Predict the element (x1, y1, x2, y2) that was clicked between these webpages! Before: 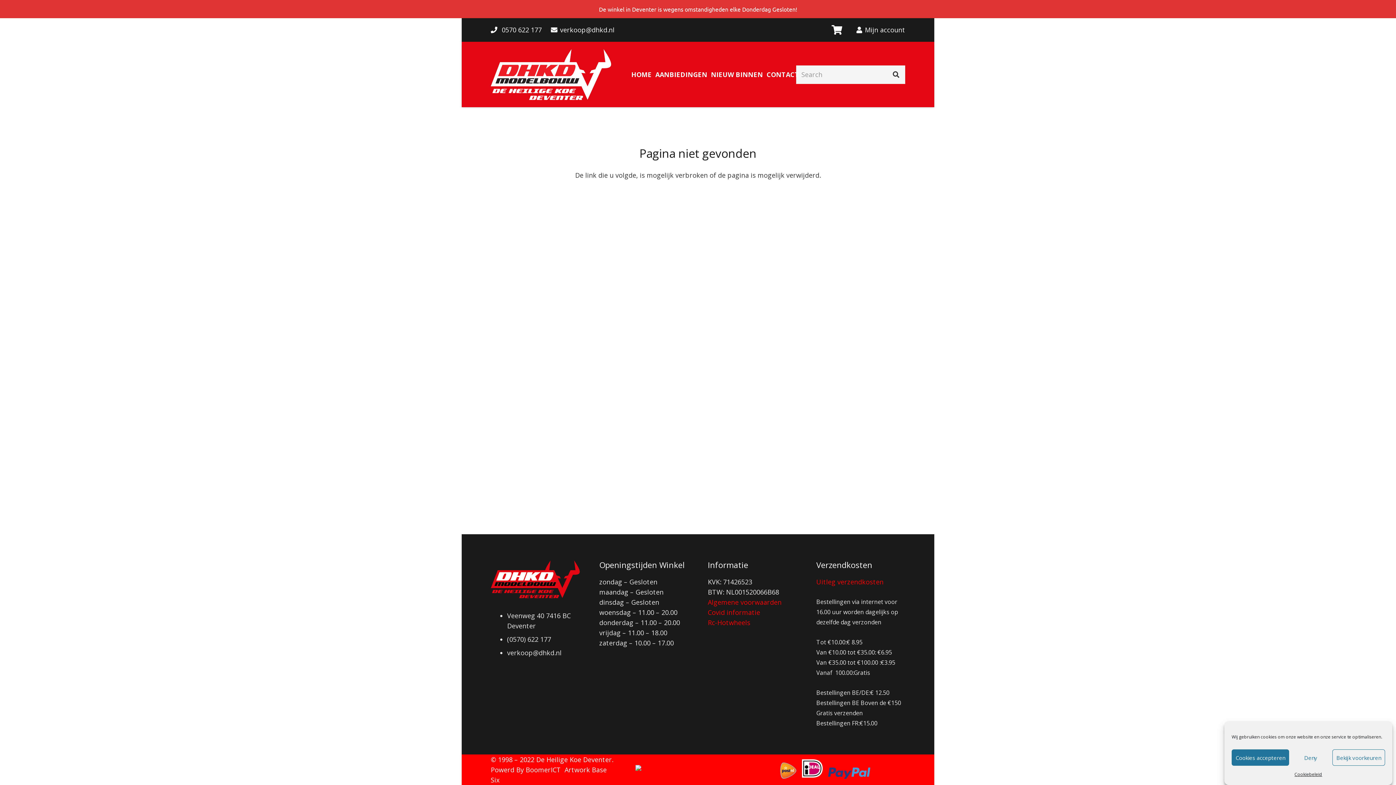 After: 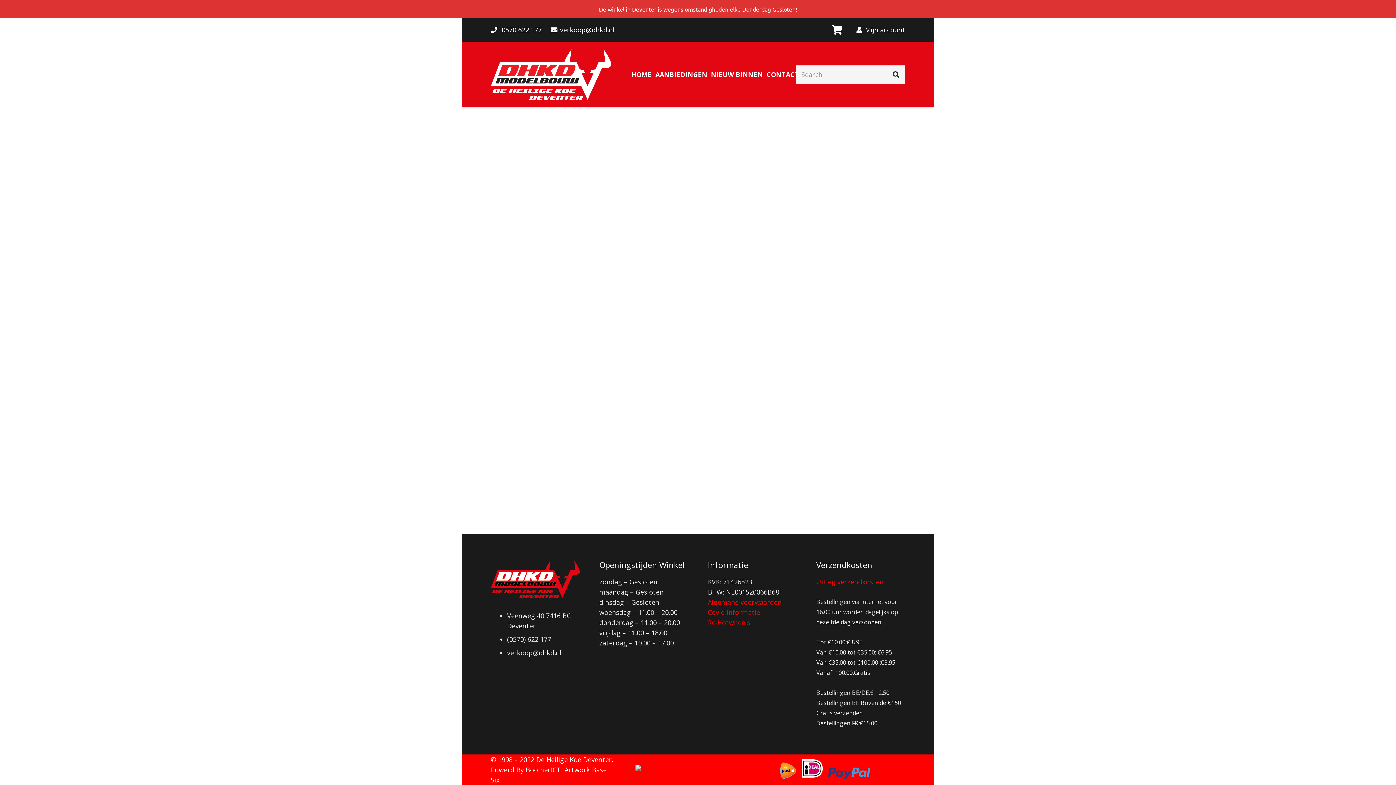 Action: label: Cookiebeleid bbox: (1294, 769, 1322, 780)